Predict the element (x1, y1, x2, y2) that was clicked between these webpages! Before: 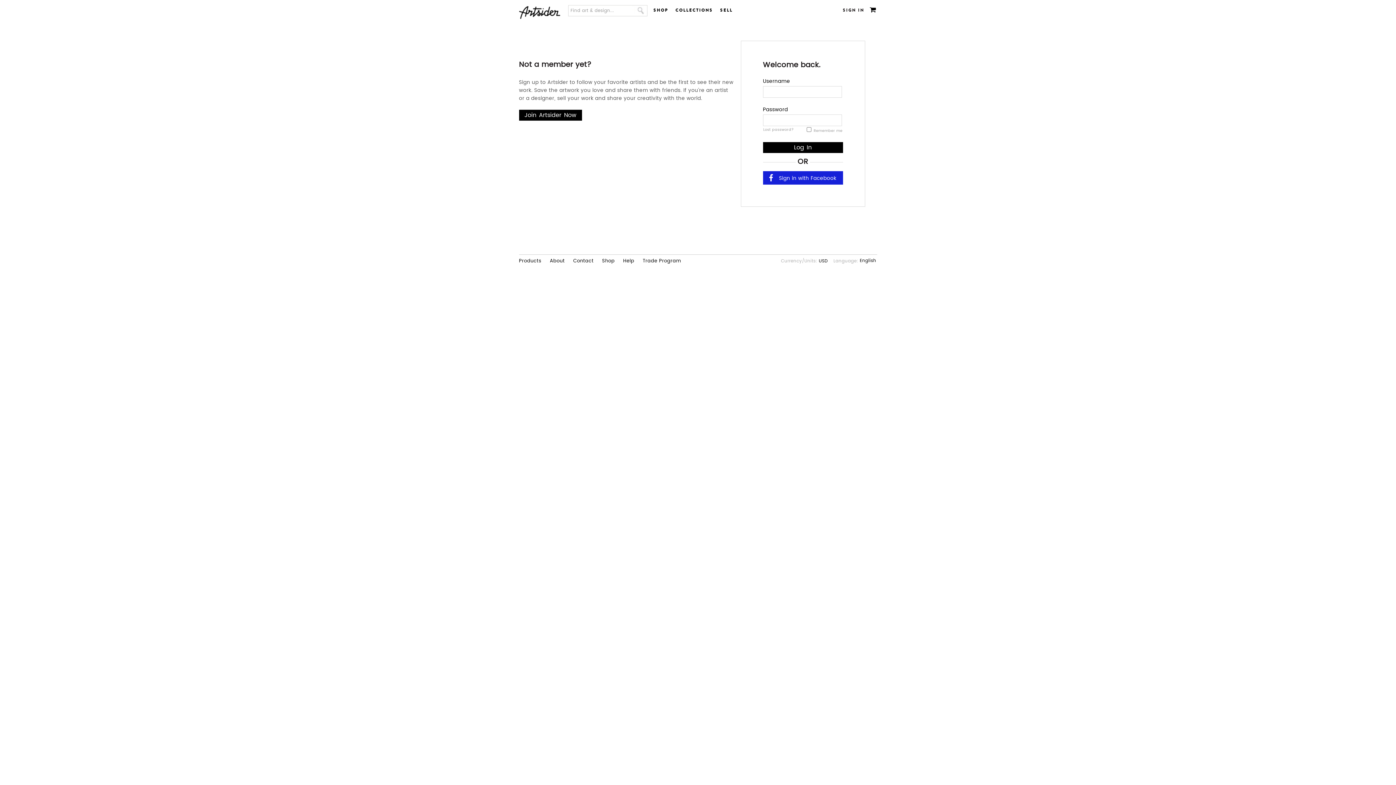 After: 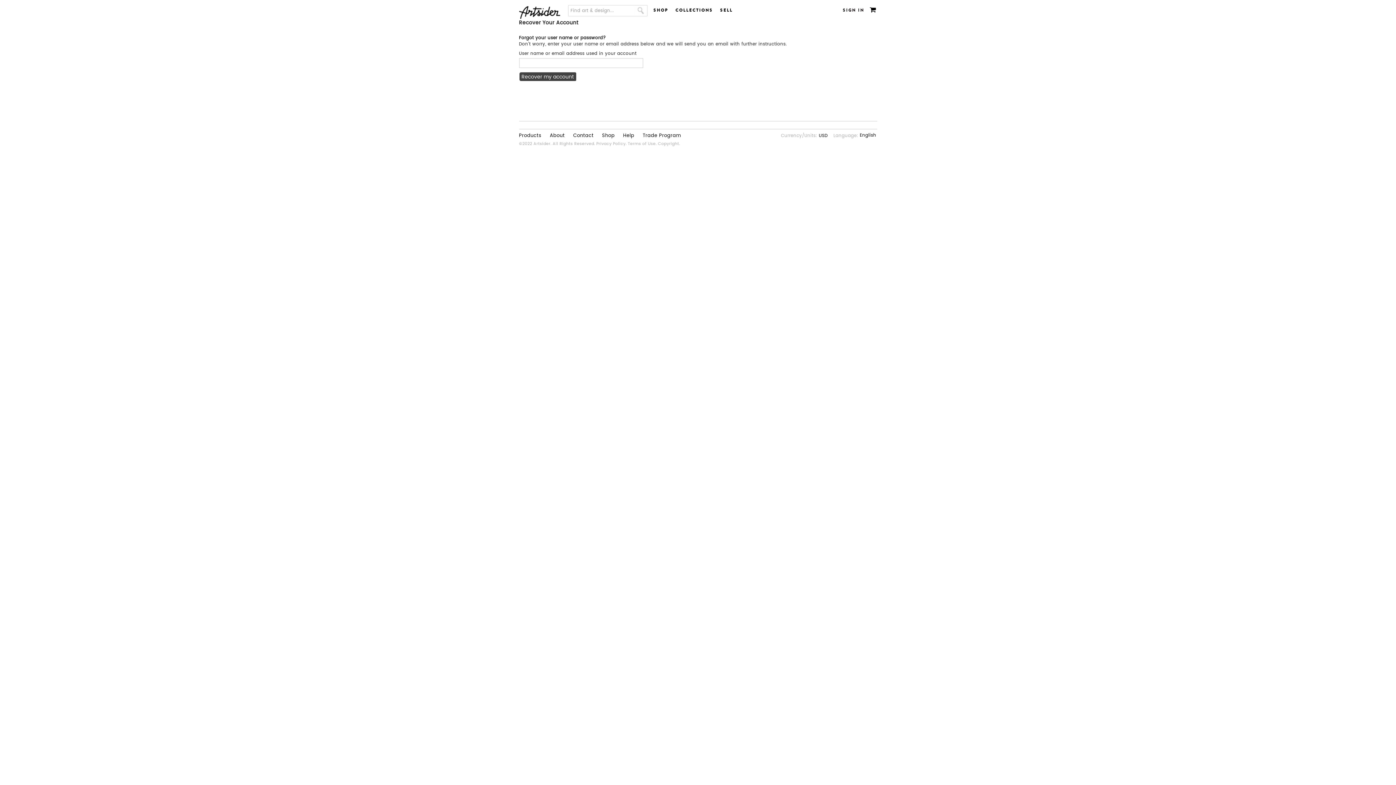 Action: bbox: (763, 126, 794, 132) label: Lost password?